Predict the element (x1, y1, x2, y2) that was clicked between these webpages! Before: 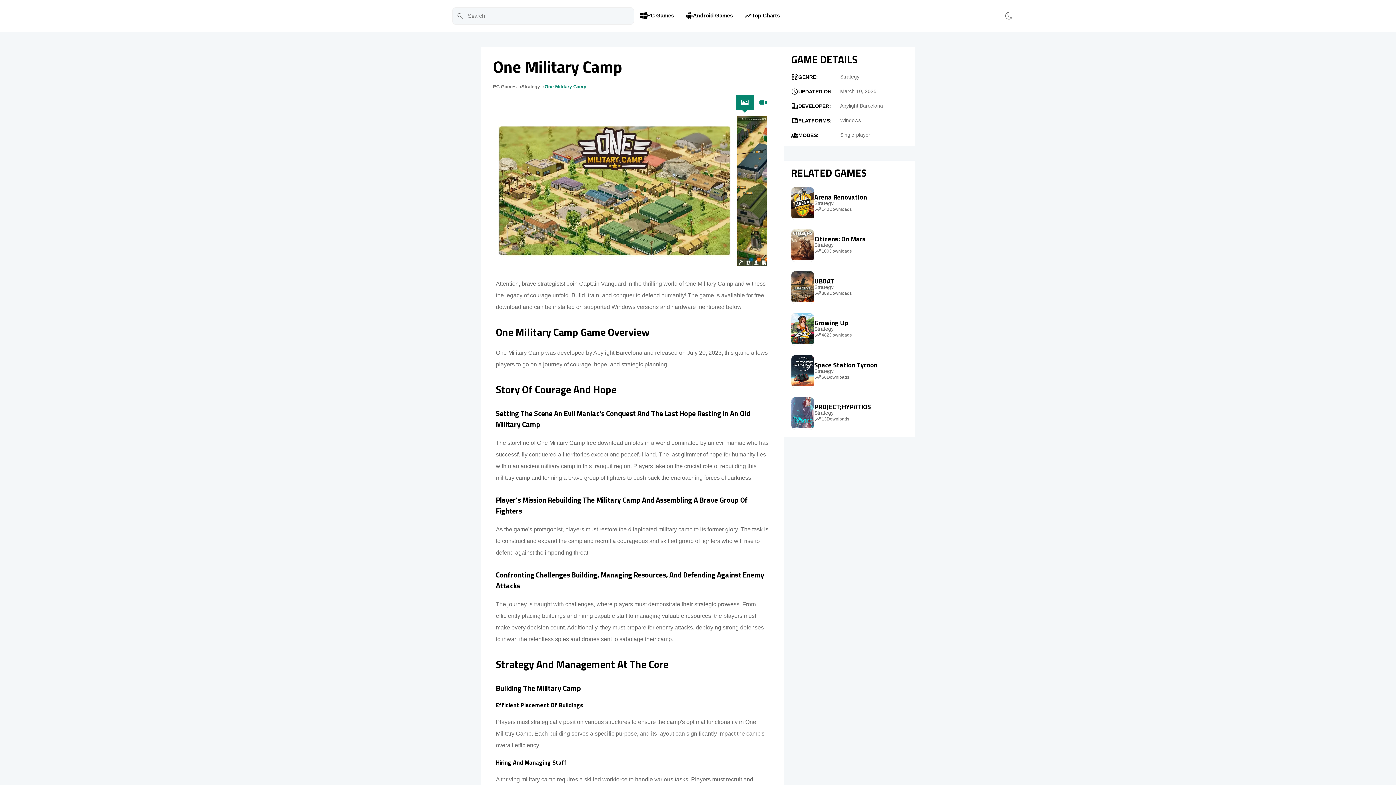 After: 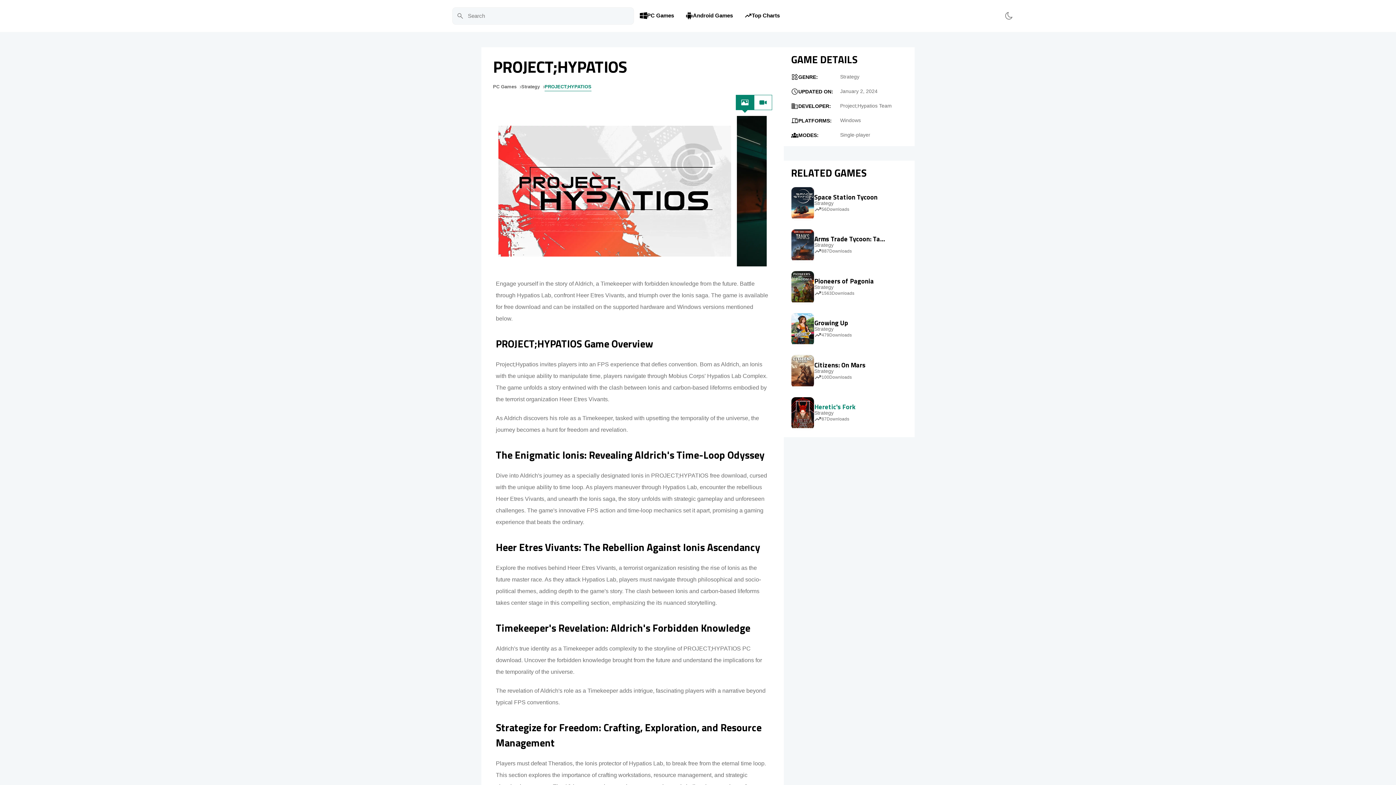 Action: bbox: (814, 402, 871, 412) label: PROJECT;HYPATIOS